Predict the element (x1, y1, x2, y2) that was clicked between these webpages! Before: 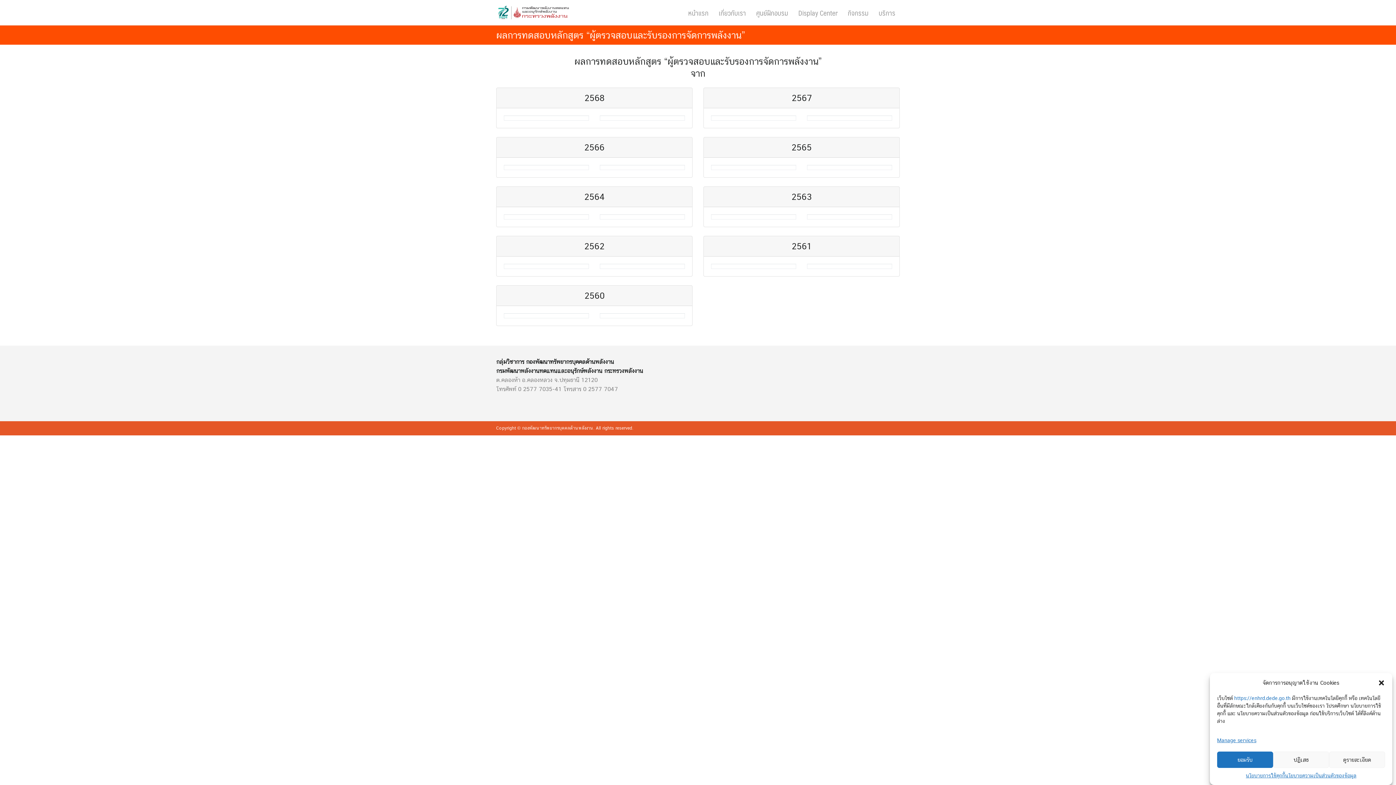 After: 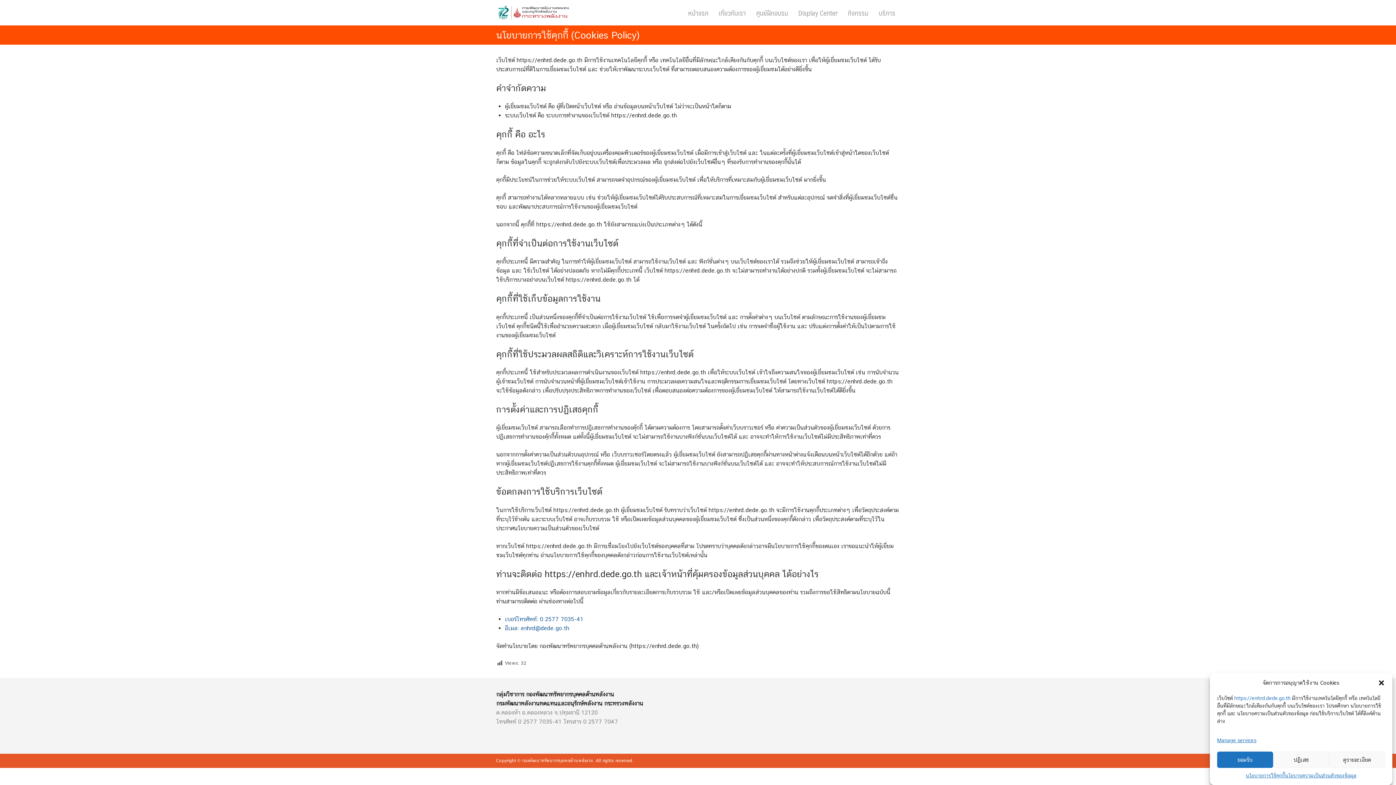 Action: label: Manage services bbox: (1217, 736, 1256, 744)